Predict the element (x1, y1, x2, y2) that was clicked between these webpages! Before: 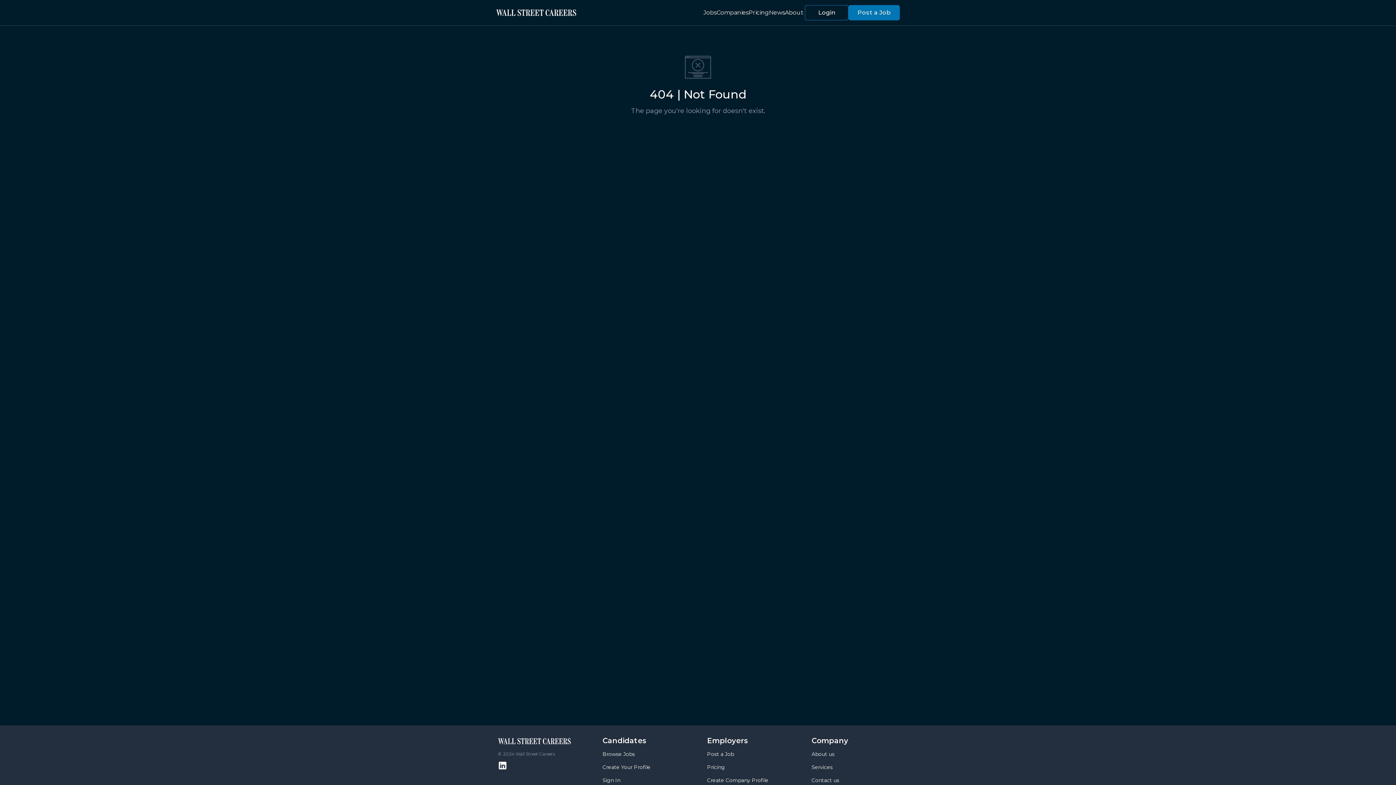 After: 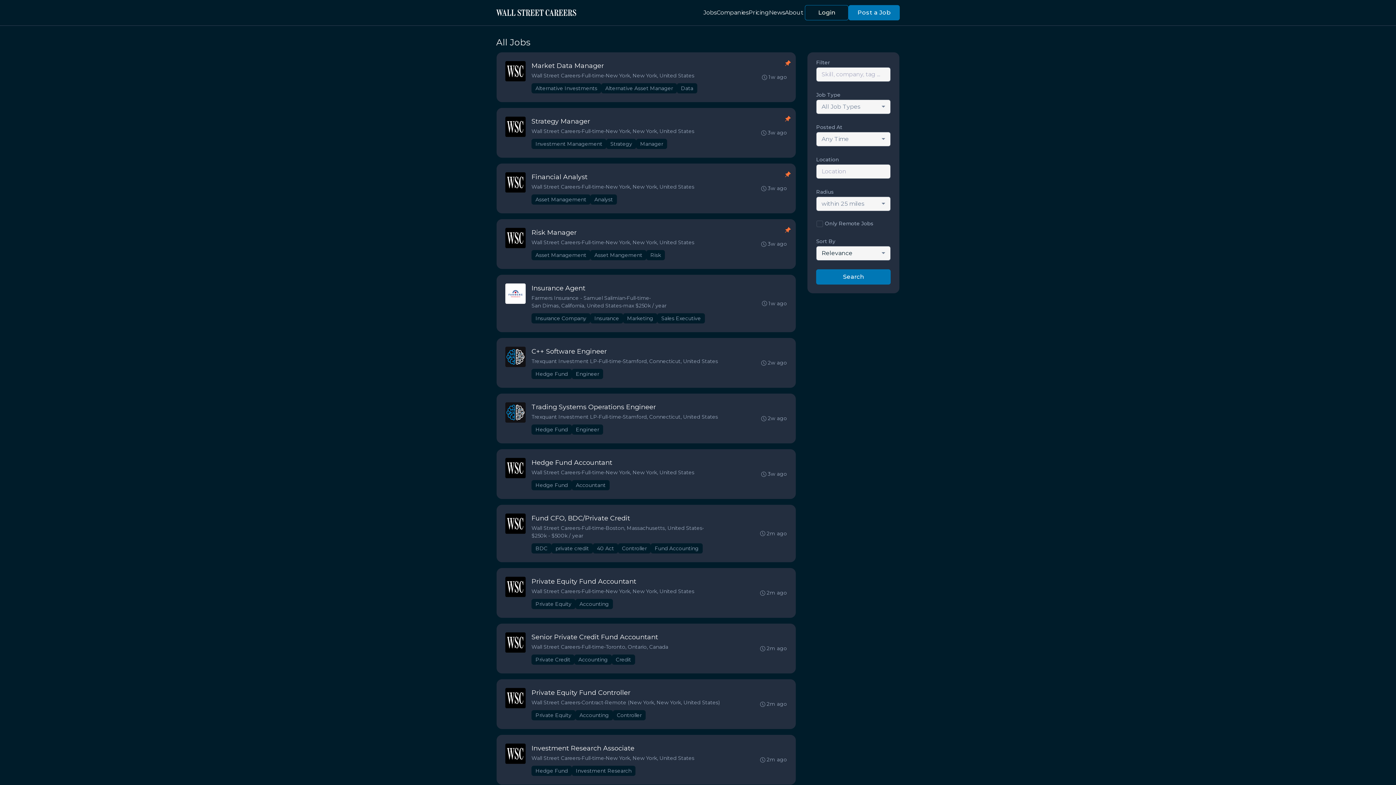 Action: label: Browse Jobs bbox: (602, 751, 635, 757)